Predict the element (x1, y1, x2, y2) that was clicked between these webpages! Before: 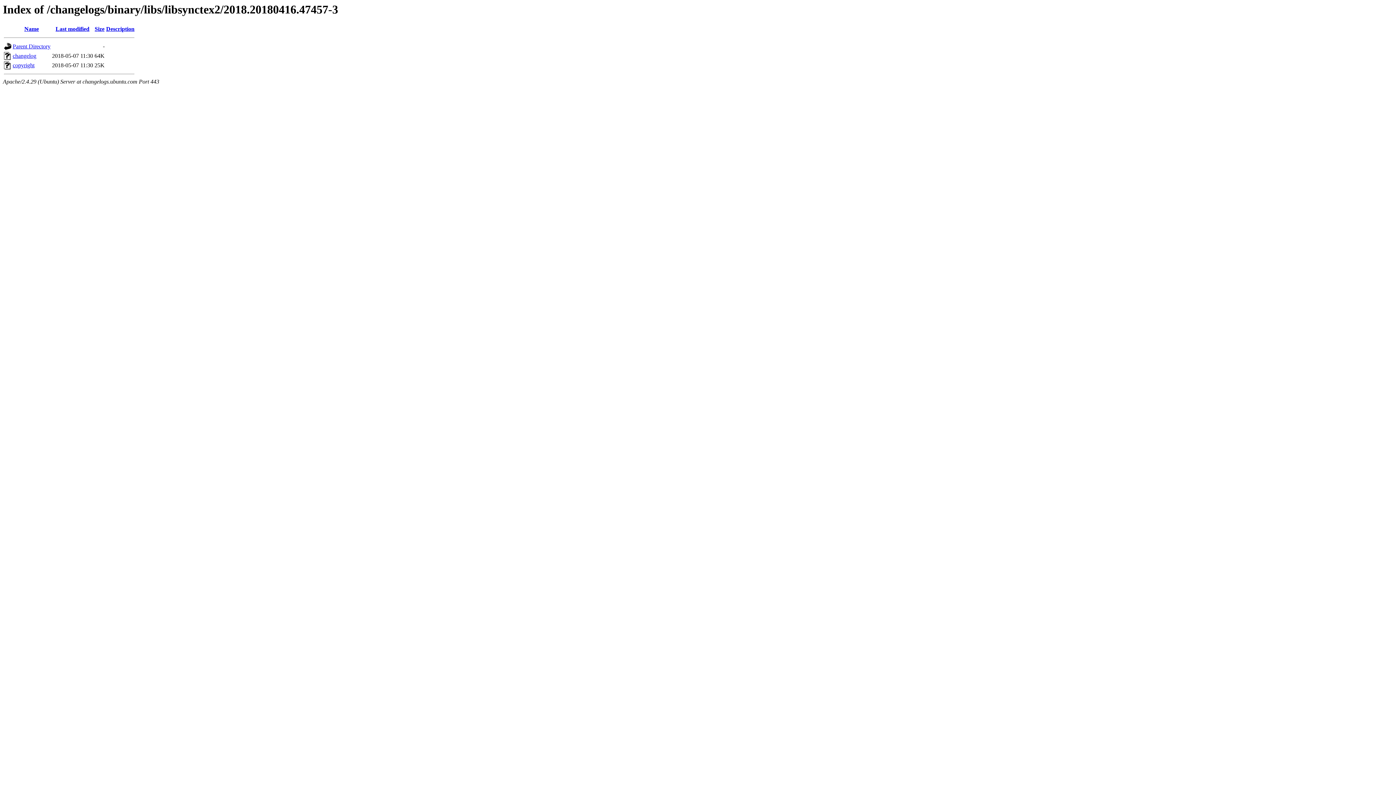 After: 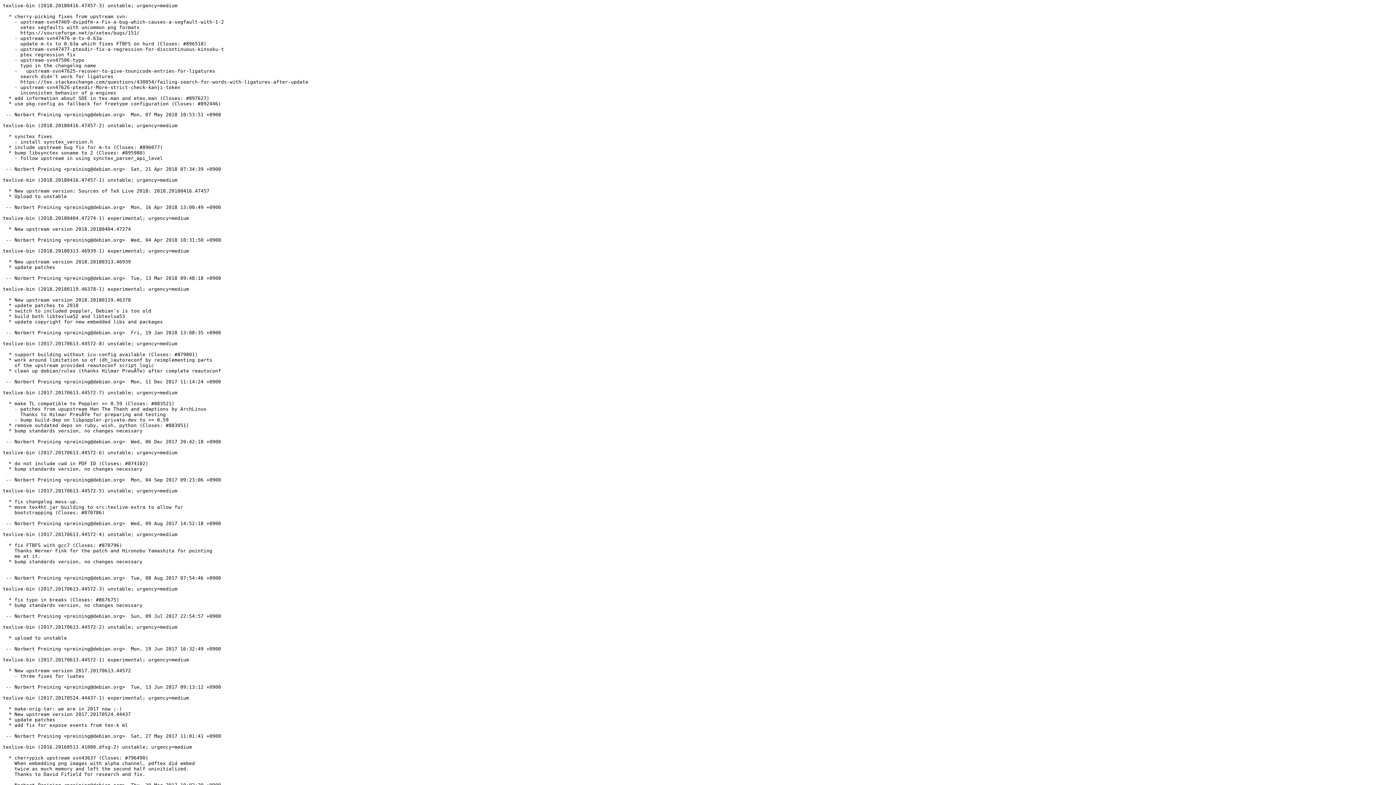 Action: bbox: (12, 52, 36, 59) label: changelog